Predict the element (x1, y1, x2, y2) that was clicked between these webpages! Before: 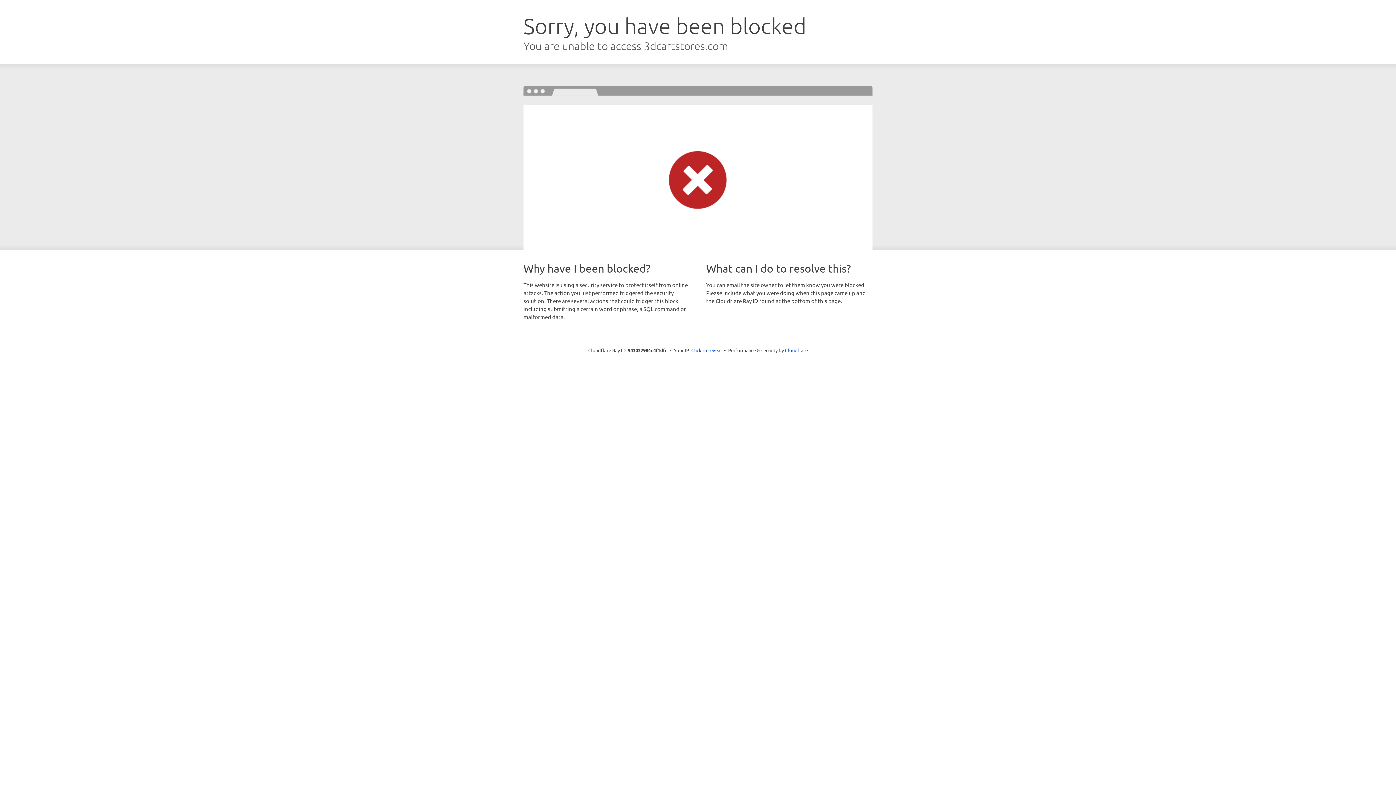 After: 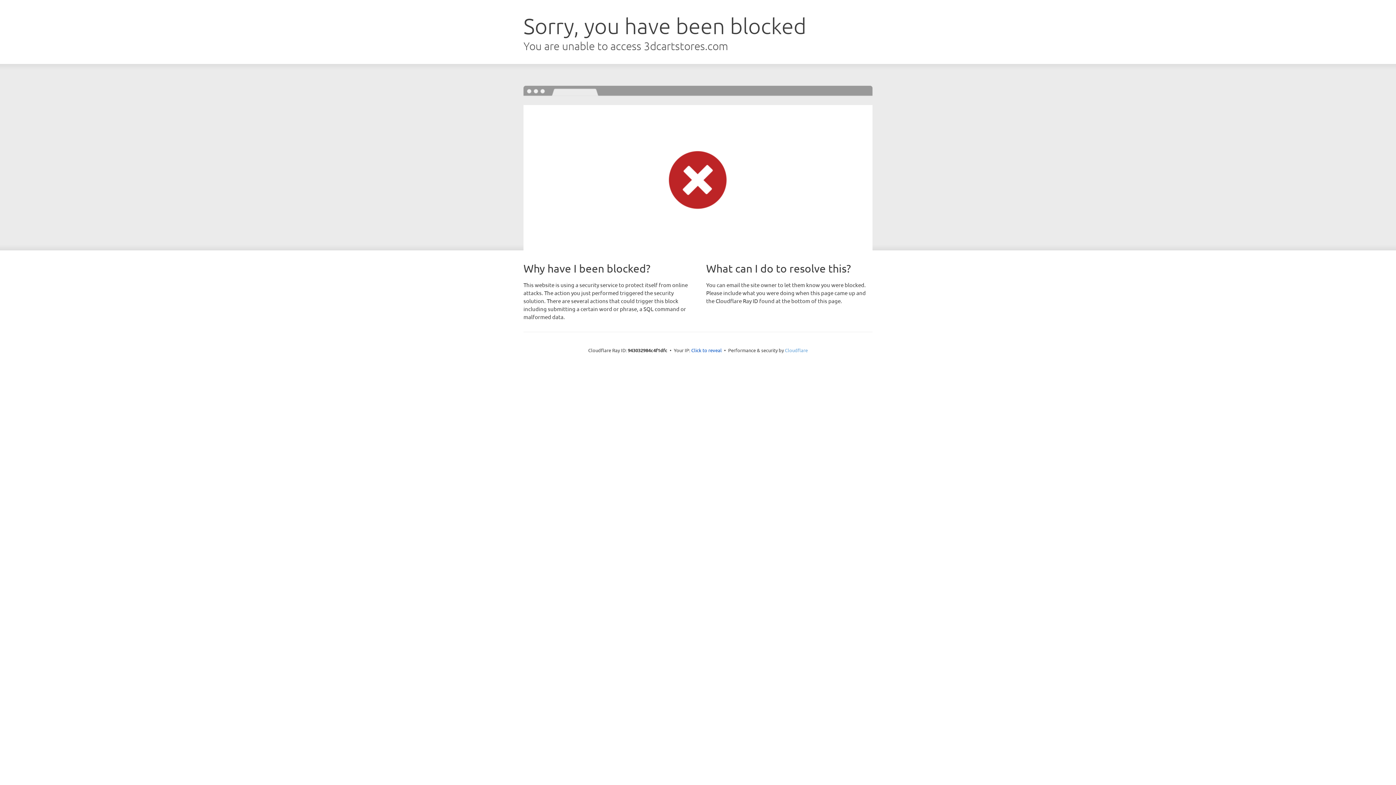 Action: bbox: (785, 347, 808, 353) label: Cloudflare